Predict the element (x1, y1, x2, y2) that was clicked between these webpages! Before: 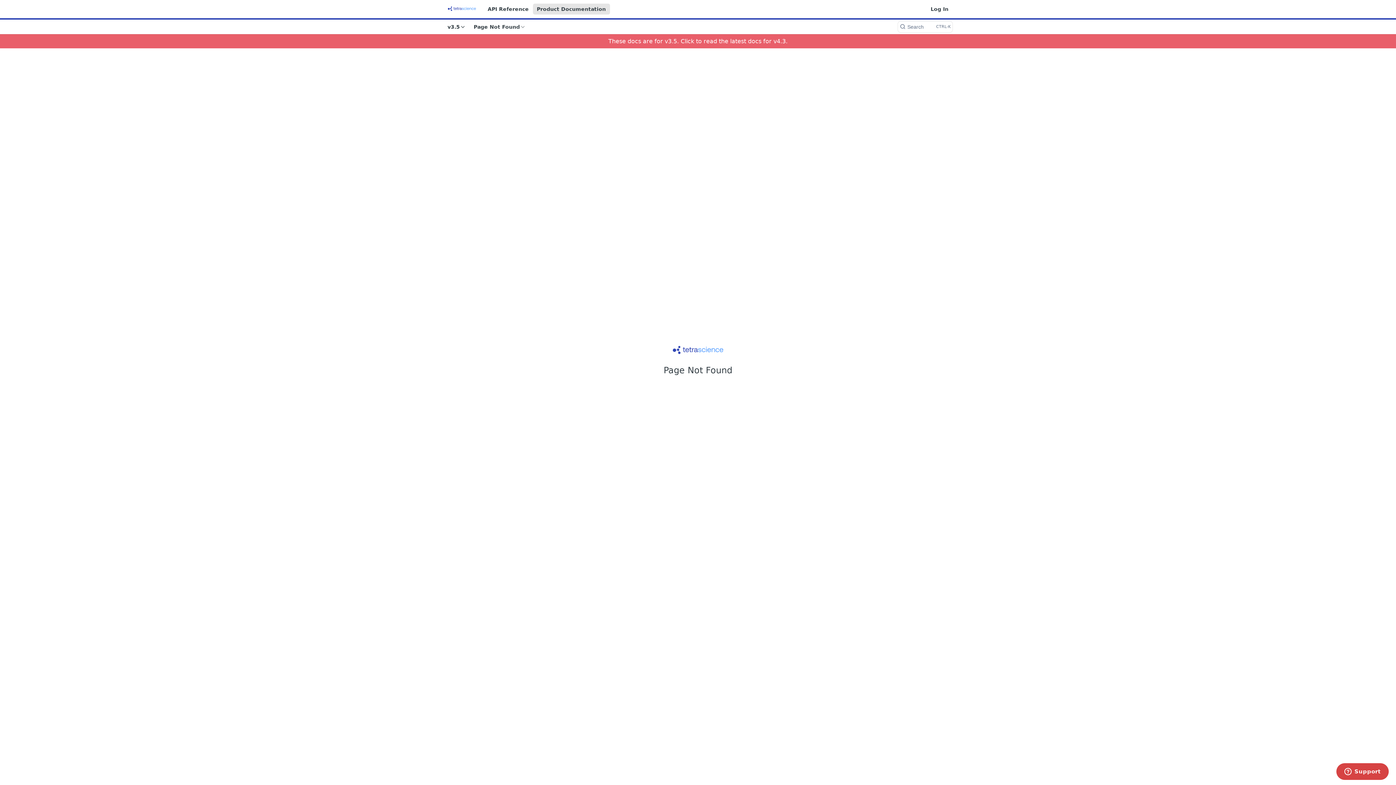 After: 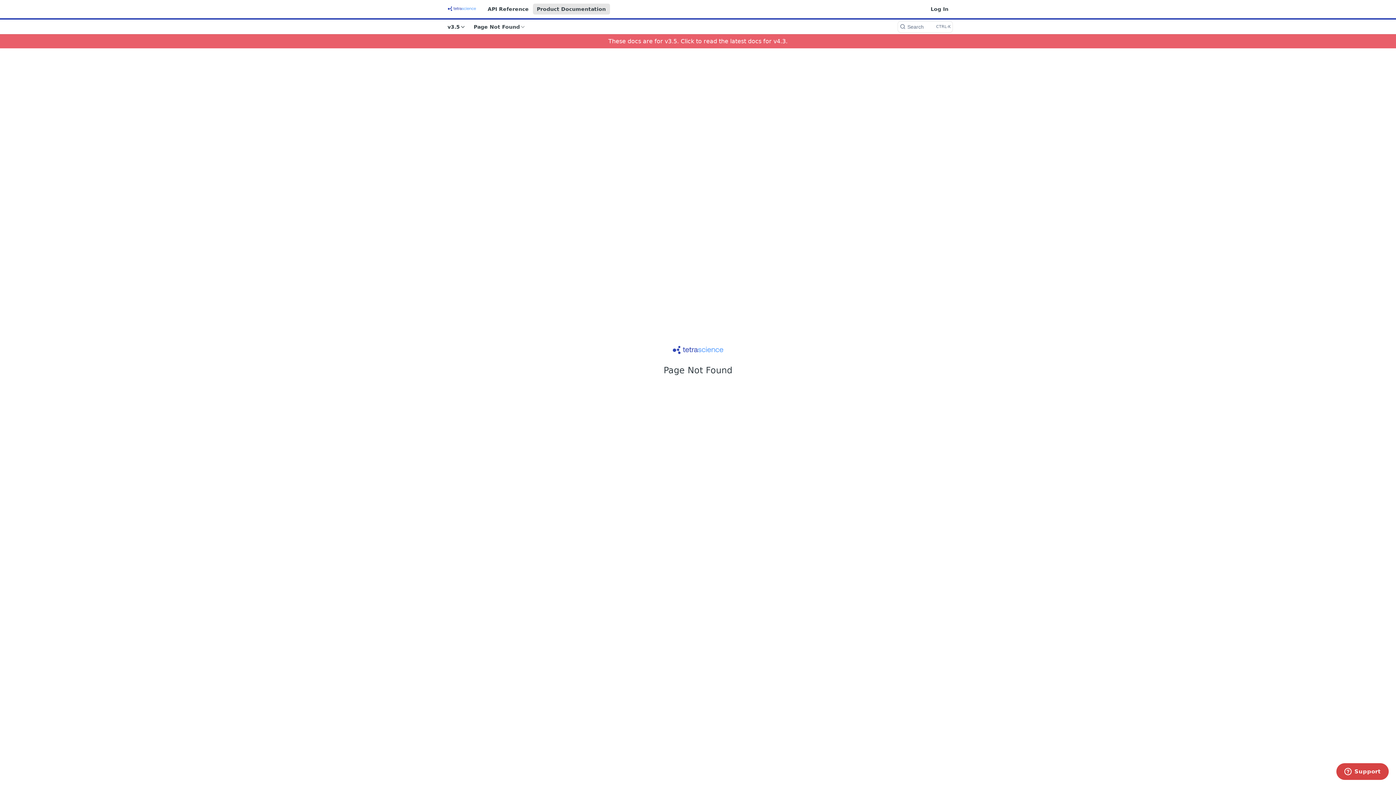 Action: bbox: (532, 3, 610, 14) label: Product Documentation